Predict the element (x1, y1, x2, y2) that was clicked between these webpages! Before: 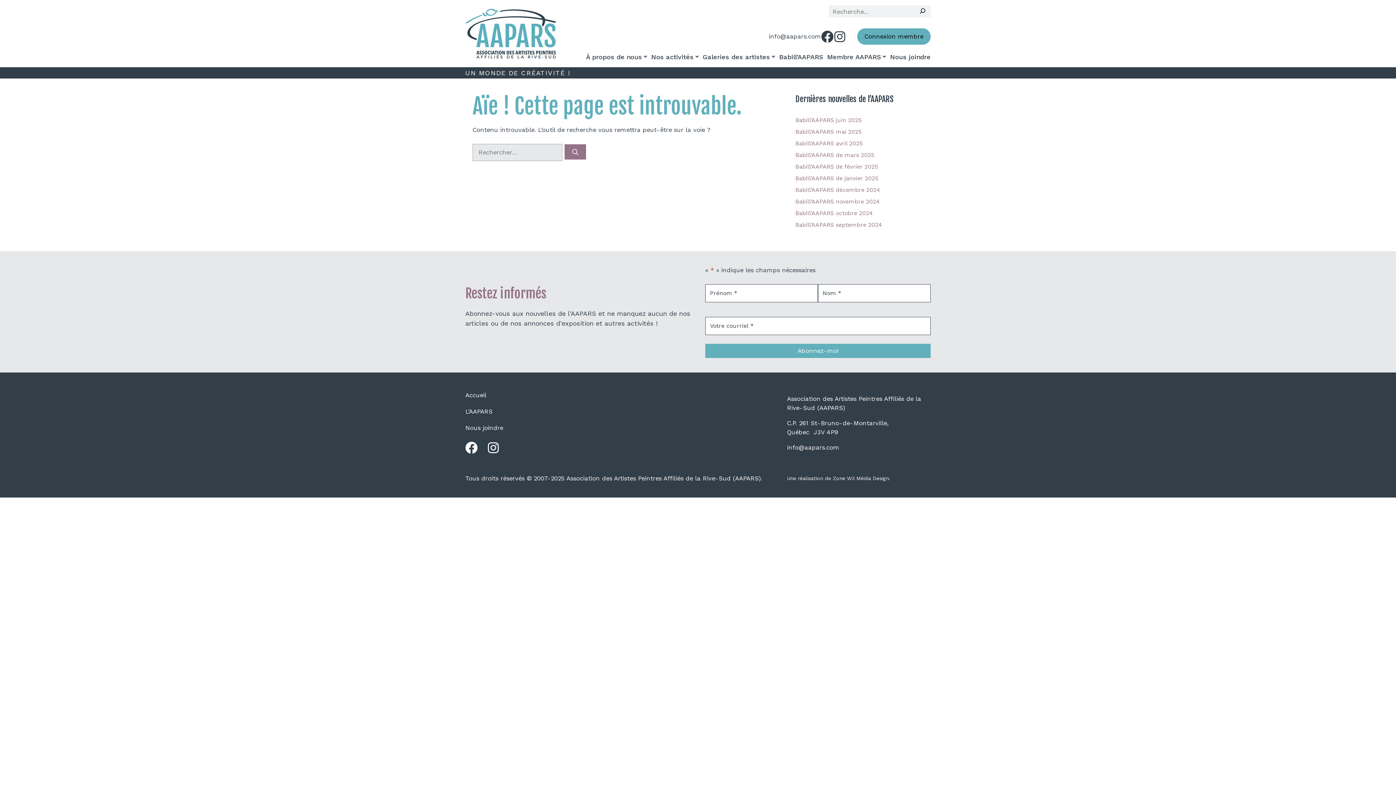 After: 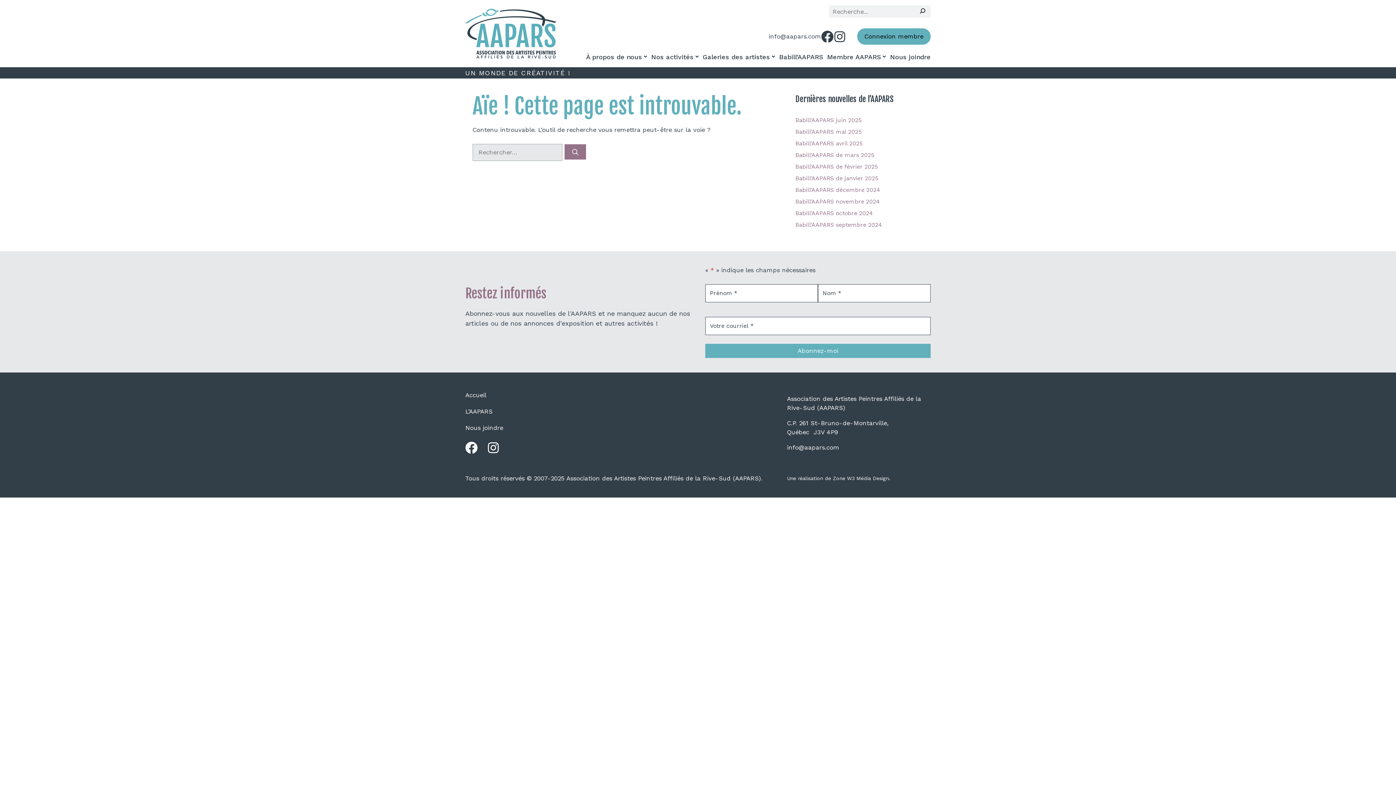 Action: bbox: (465, 436, 477, 459)